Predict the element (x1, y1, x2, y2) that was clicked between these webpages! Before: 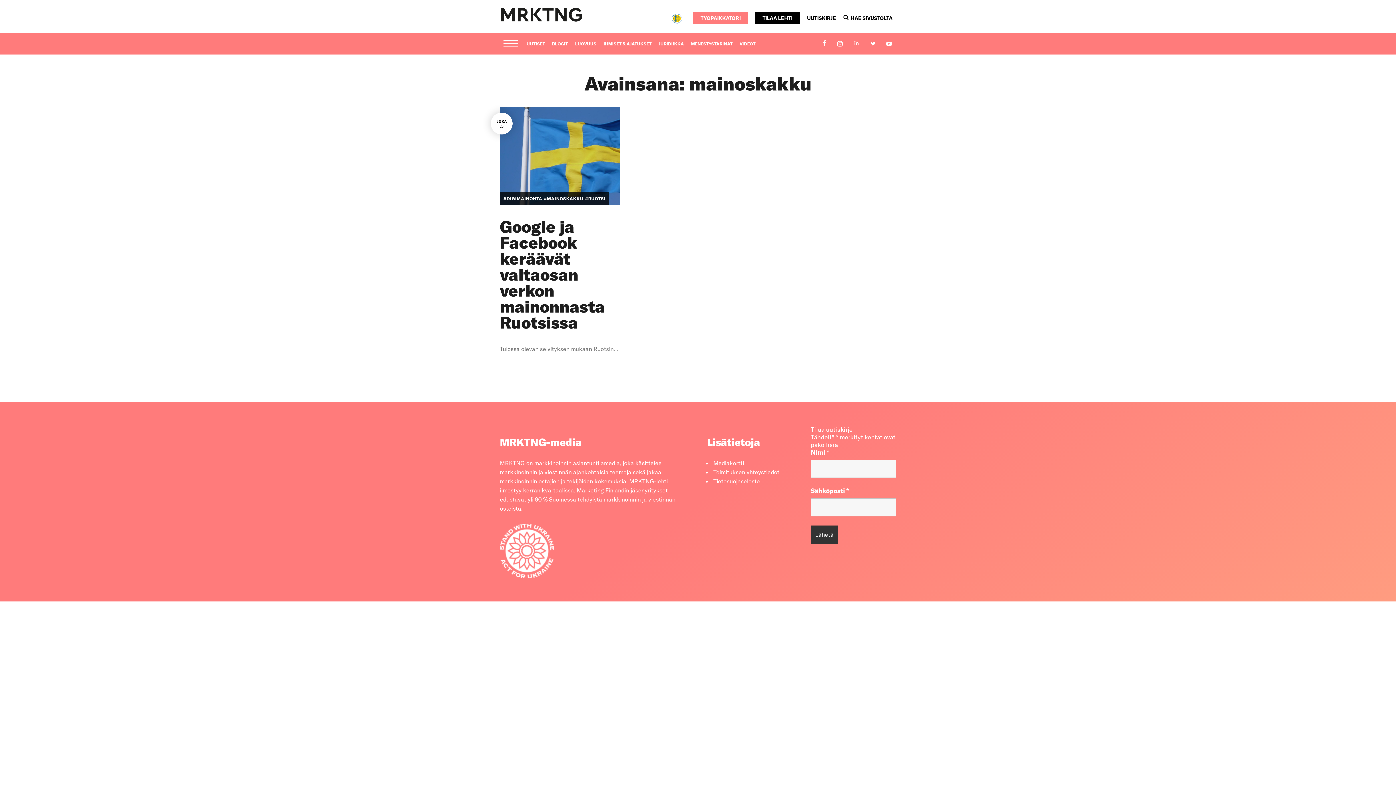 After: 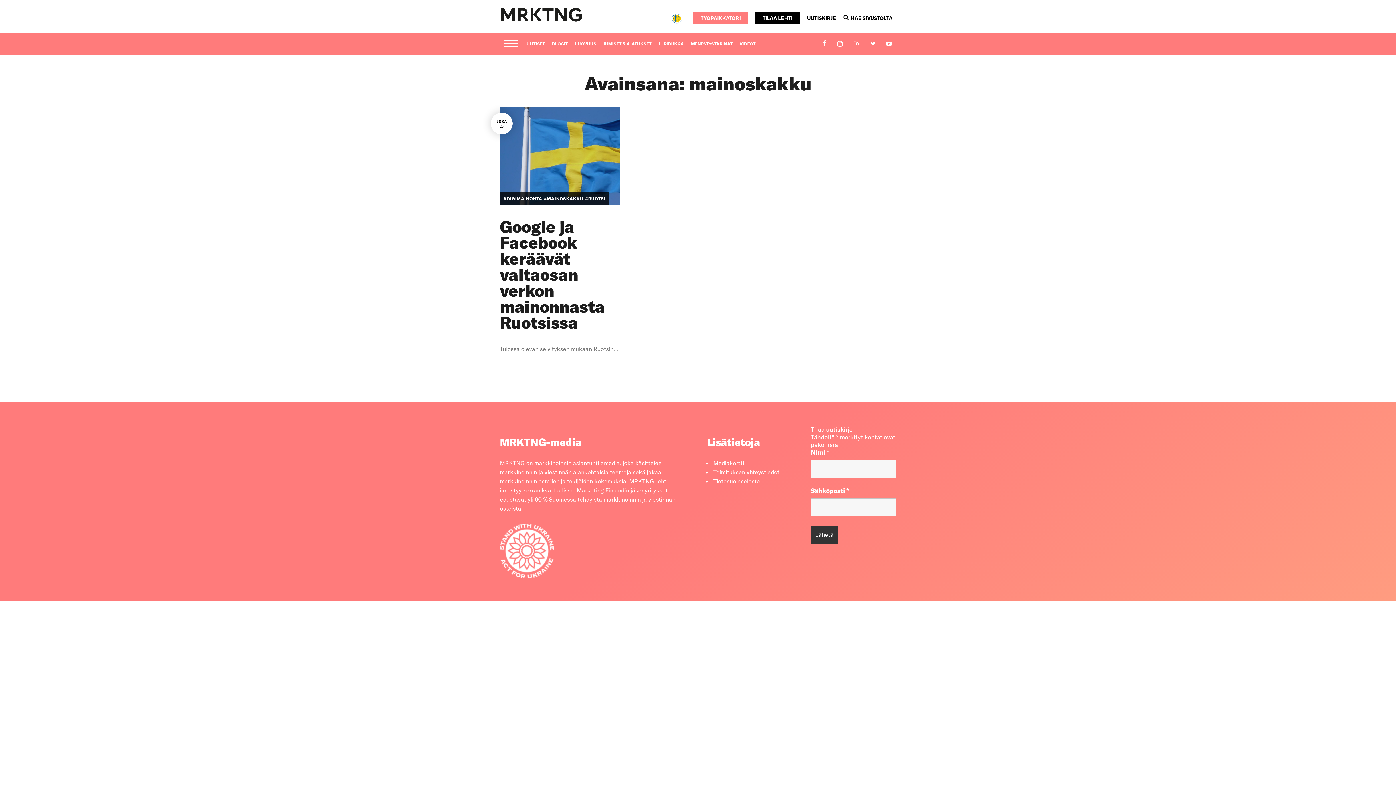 Action: bbox: (671, 14, 686, 21)